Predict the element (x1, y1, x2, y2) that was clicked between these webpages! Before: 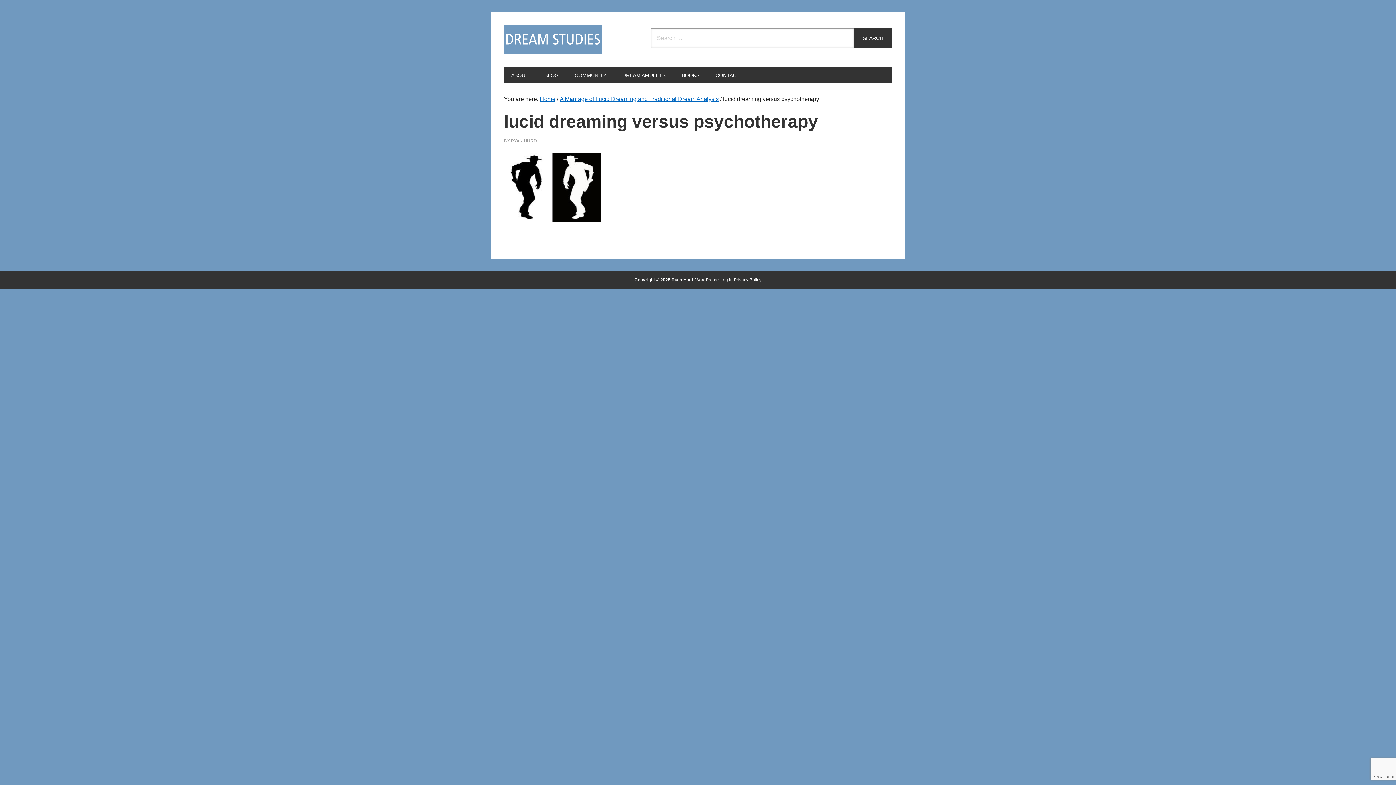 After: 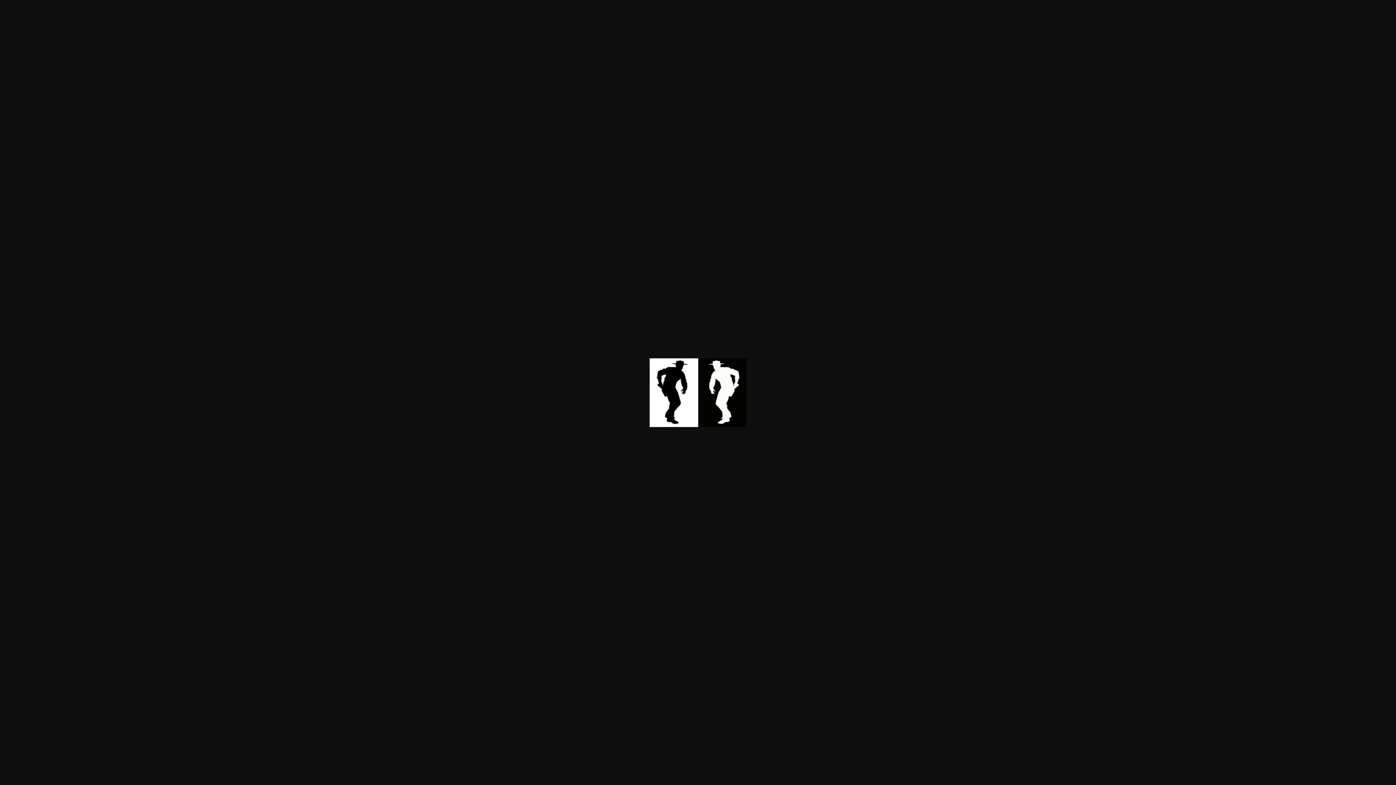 Action: bbox: (504, 217, 601, 223)